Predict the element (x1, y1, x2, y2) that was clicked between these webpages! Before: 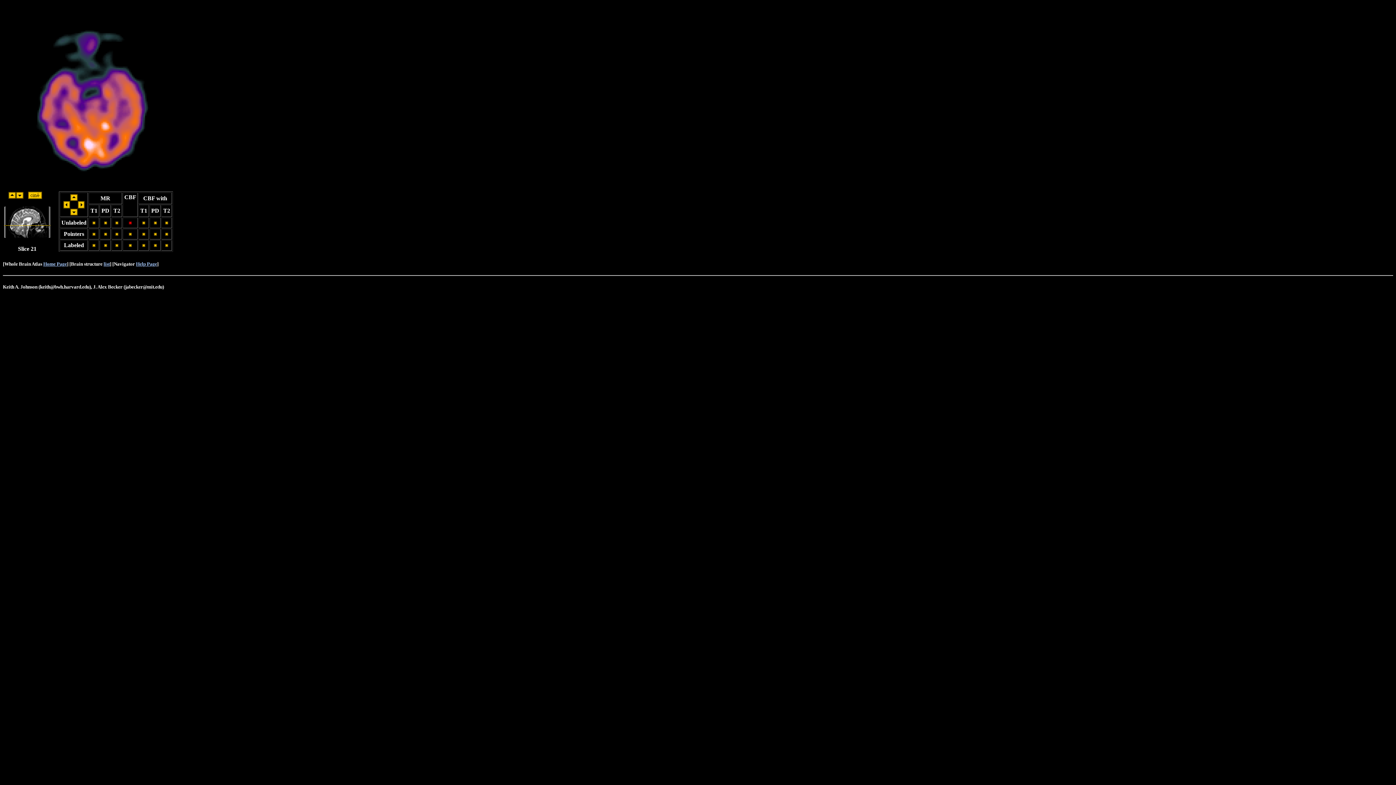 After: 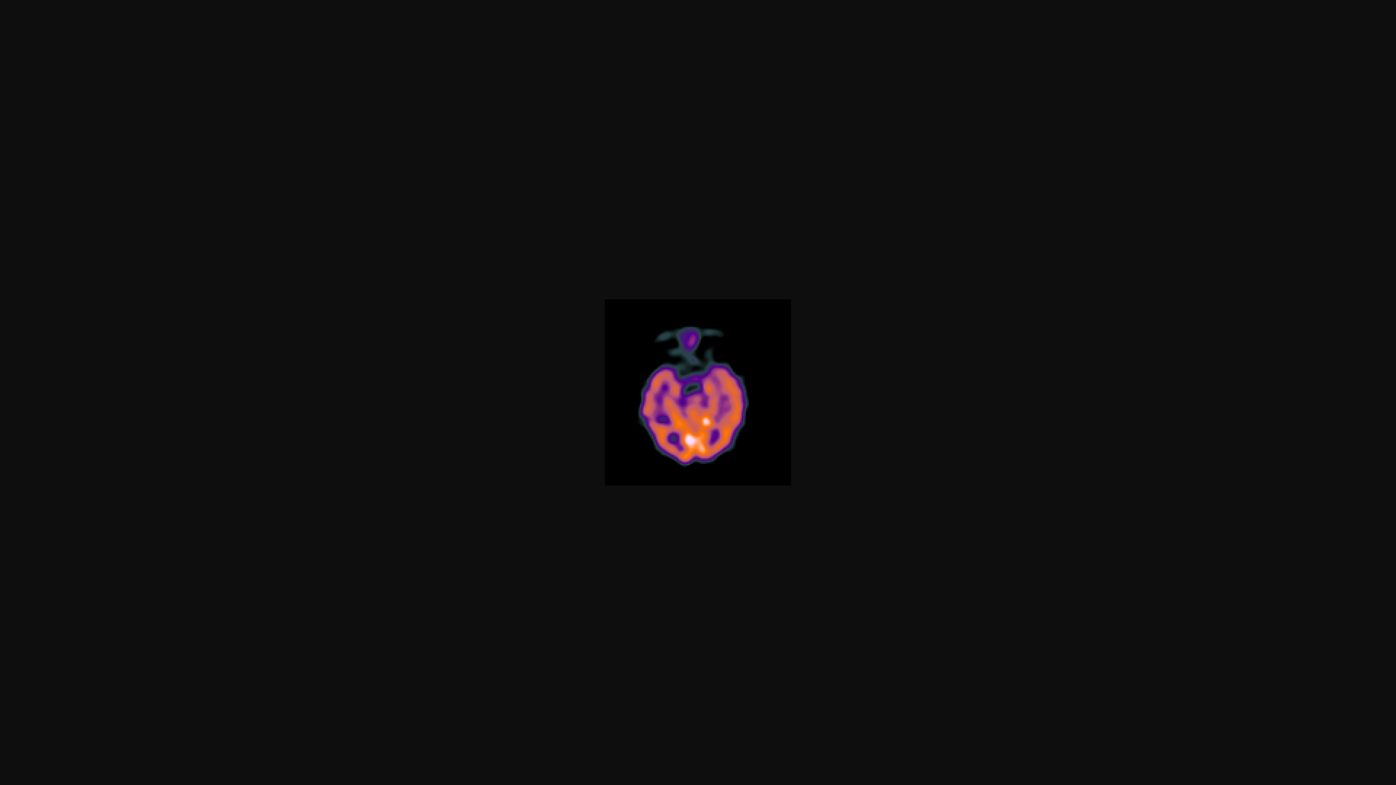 Action: bbox: (4, 185, 190, 191)